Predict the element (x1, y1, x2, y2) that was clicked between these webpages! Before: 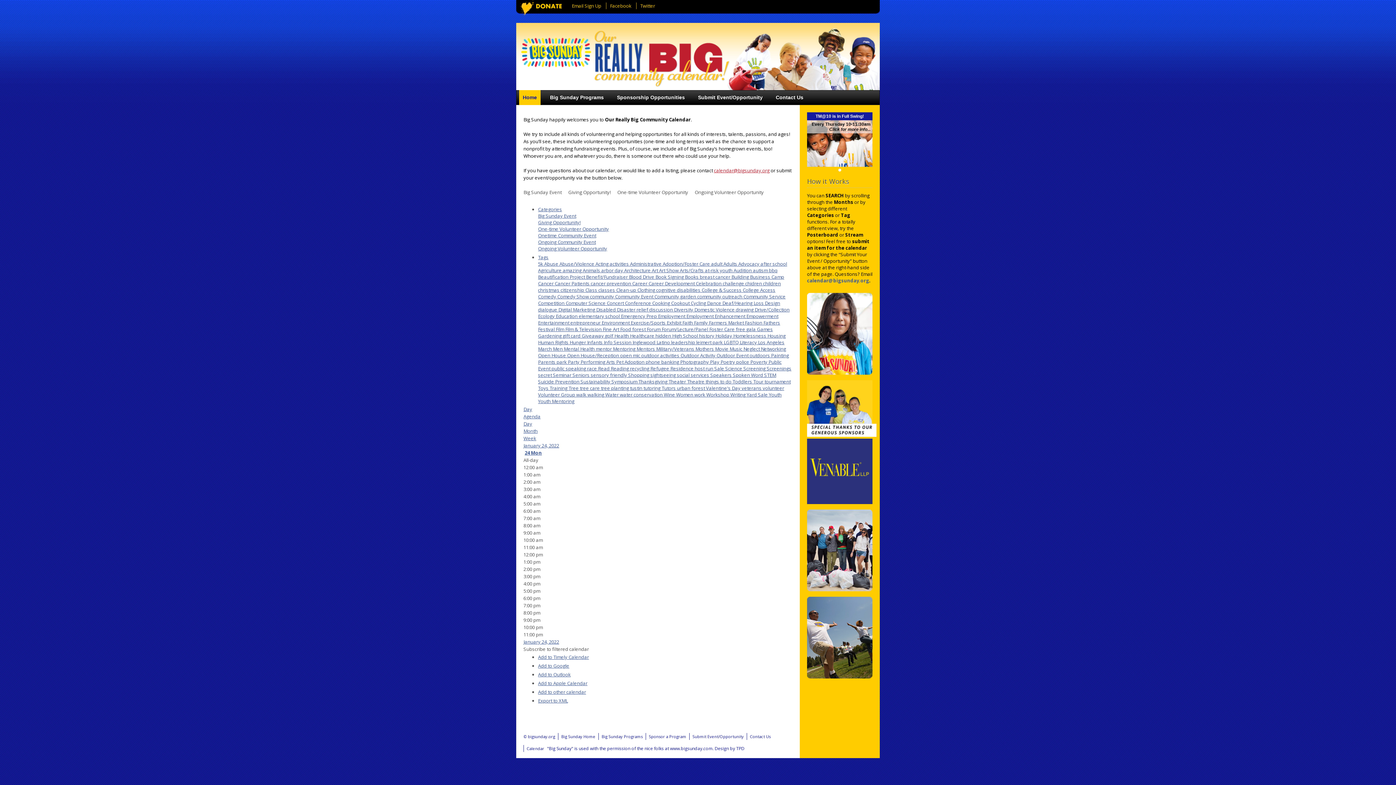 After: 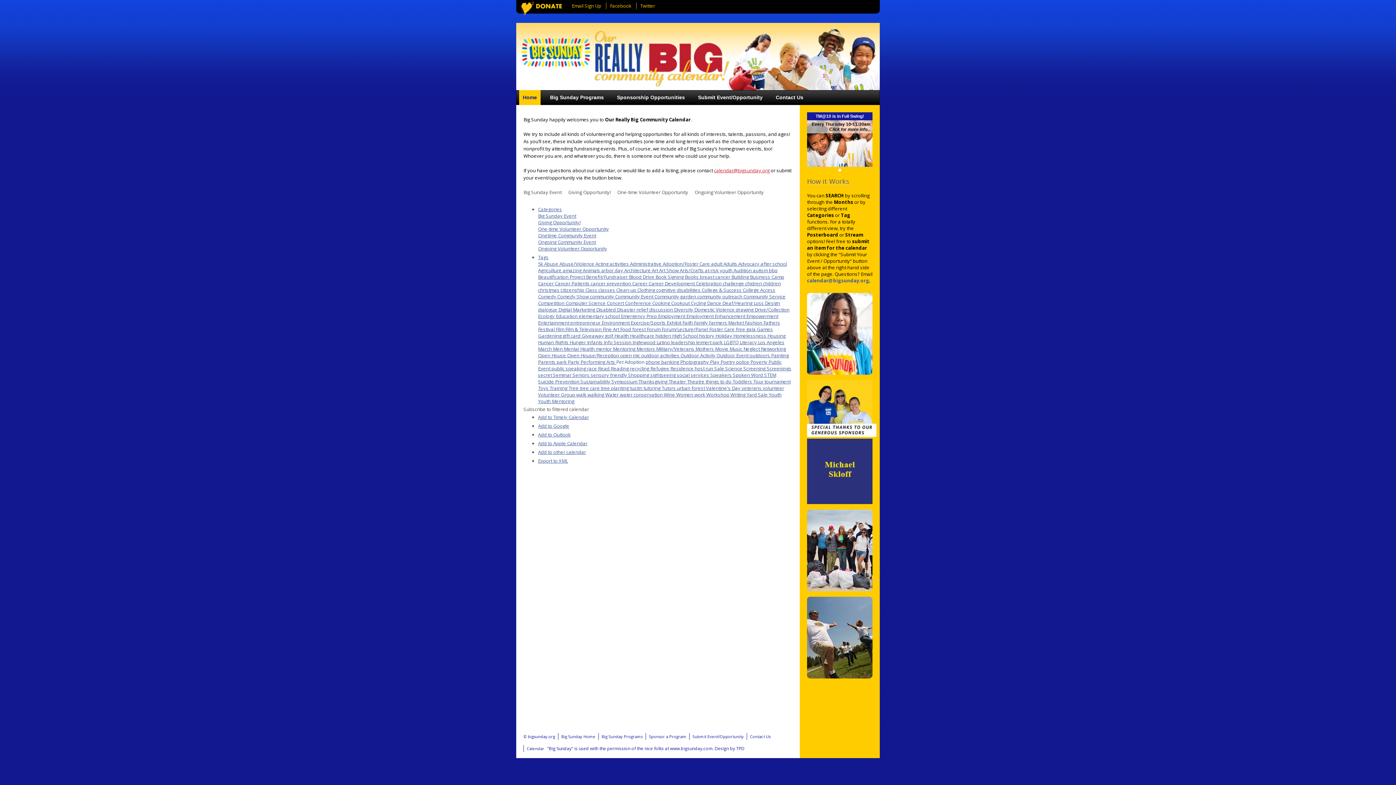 Action: bbox: (616, 358, 645, 365) label: Pet Adoption 